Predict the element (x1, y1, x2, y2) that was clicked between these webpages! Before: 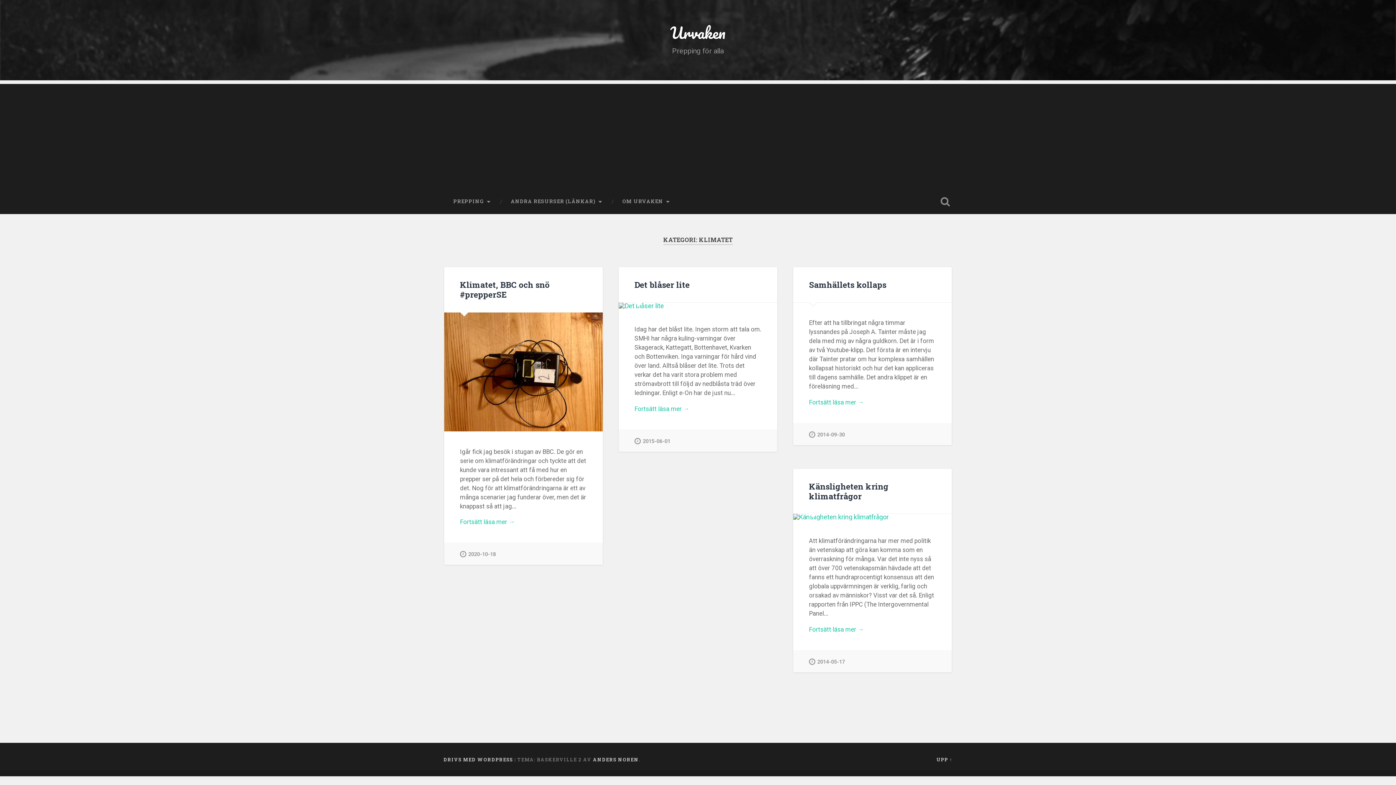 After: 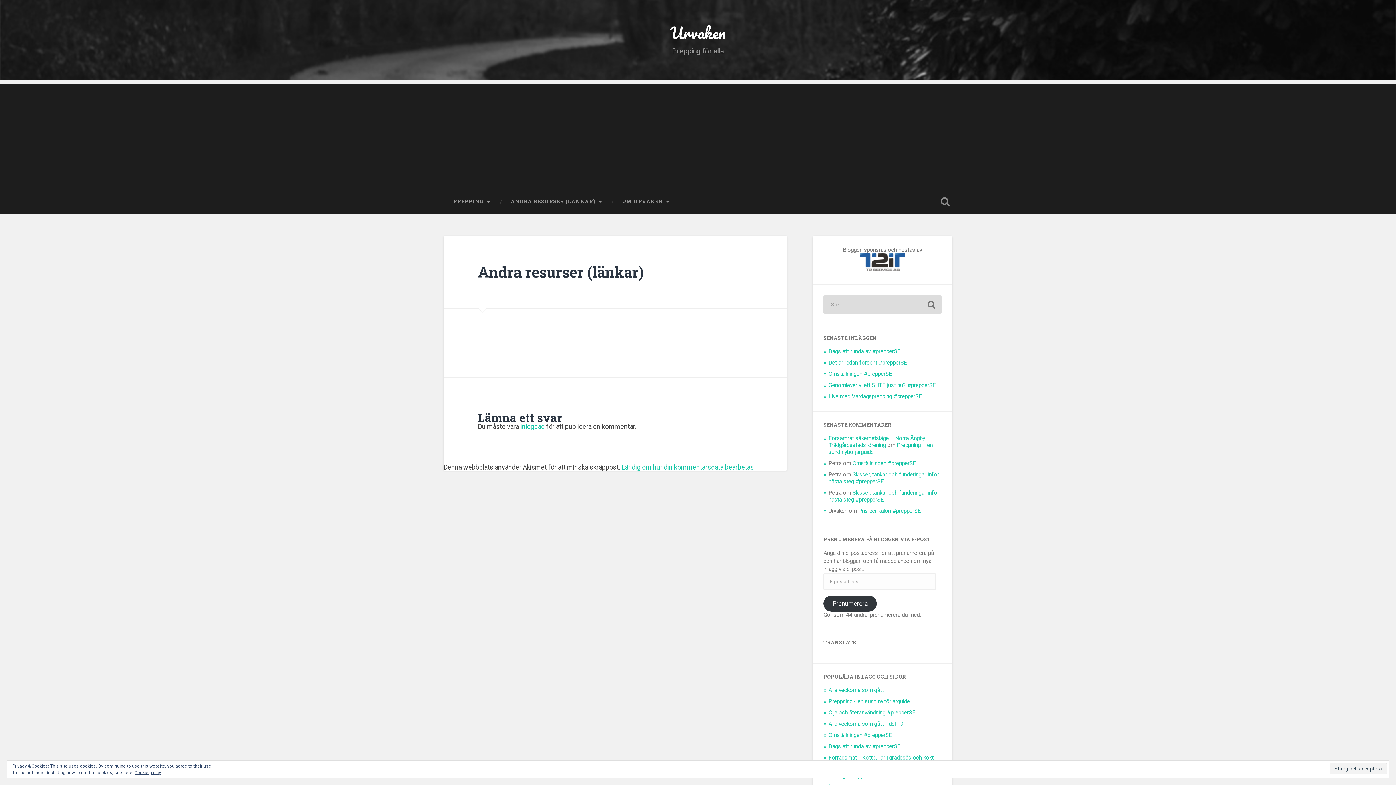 Action: bbox: (501, 189, 612, 213) label: ANDRA RESURSER (LÄNKAR)